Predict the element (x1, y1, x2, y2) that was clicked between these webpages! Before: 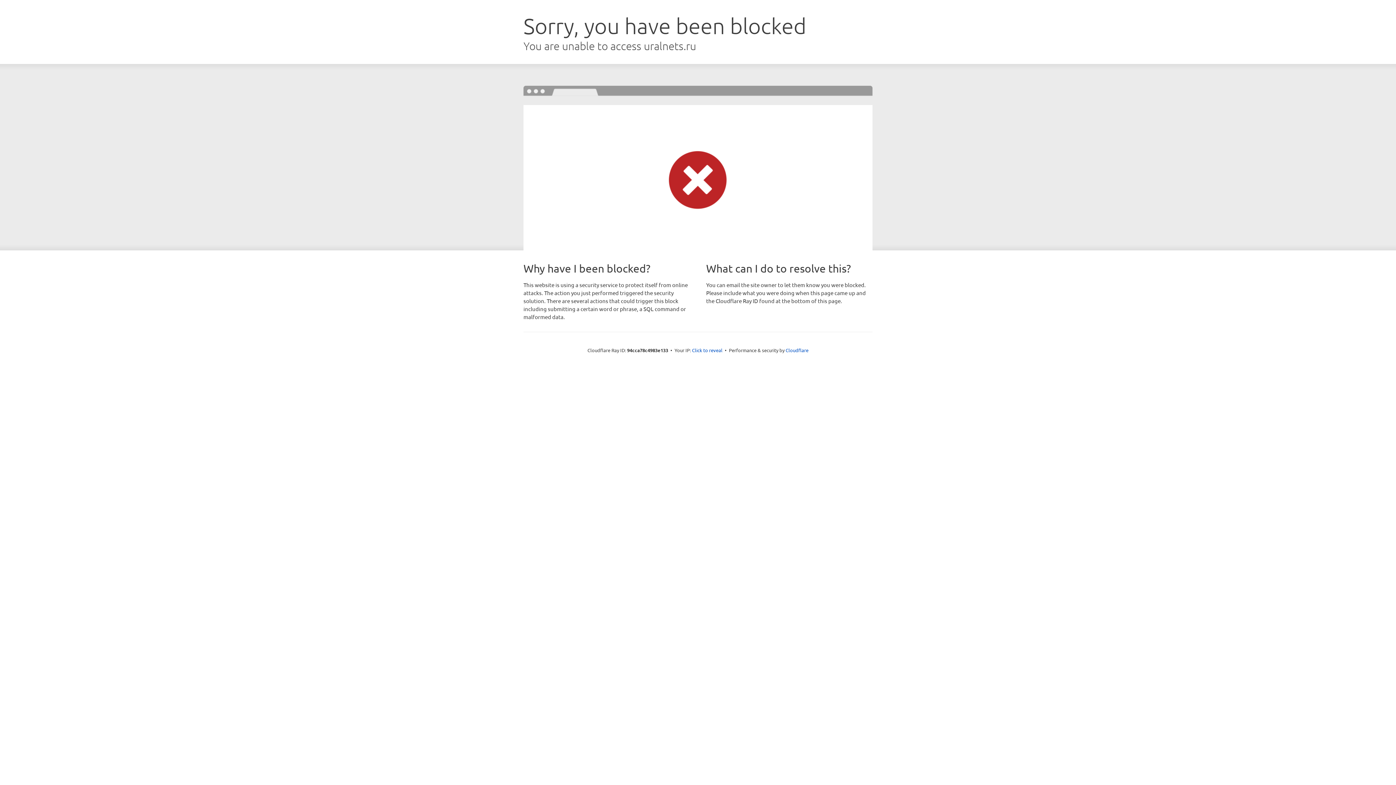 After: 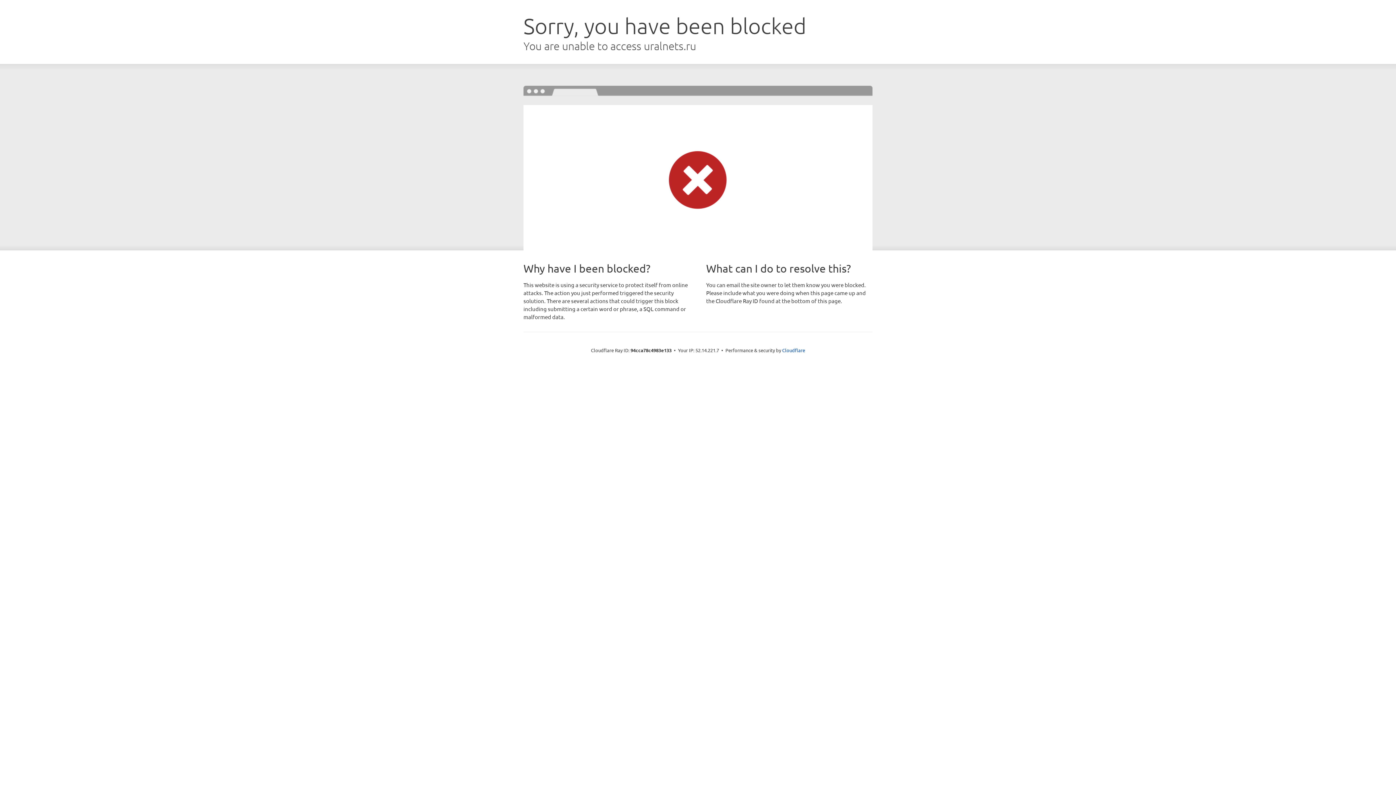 Action: bbox: (692, 346, 722, 353) label: Click to reveal